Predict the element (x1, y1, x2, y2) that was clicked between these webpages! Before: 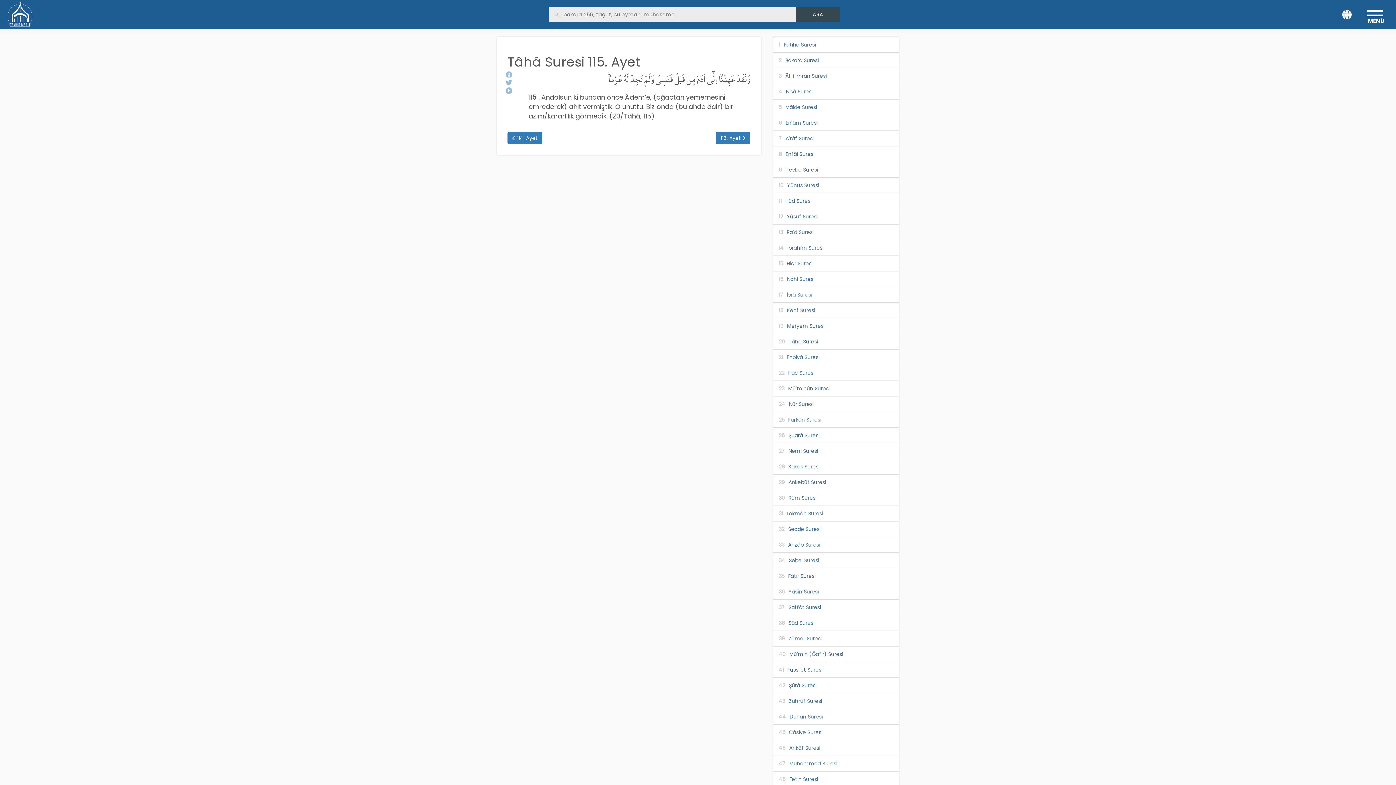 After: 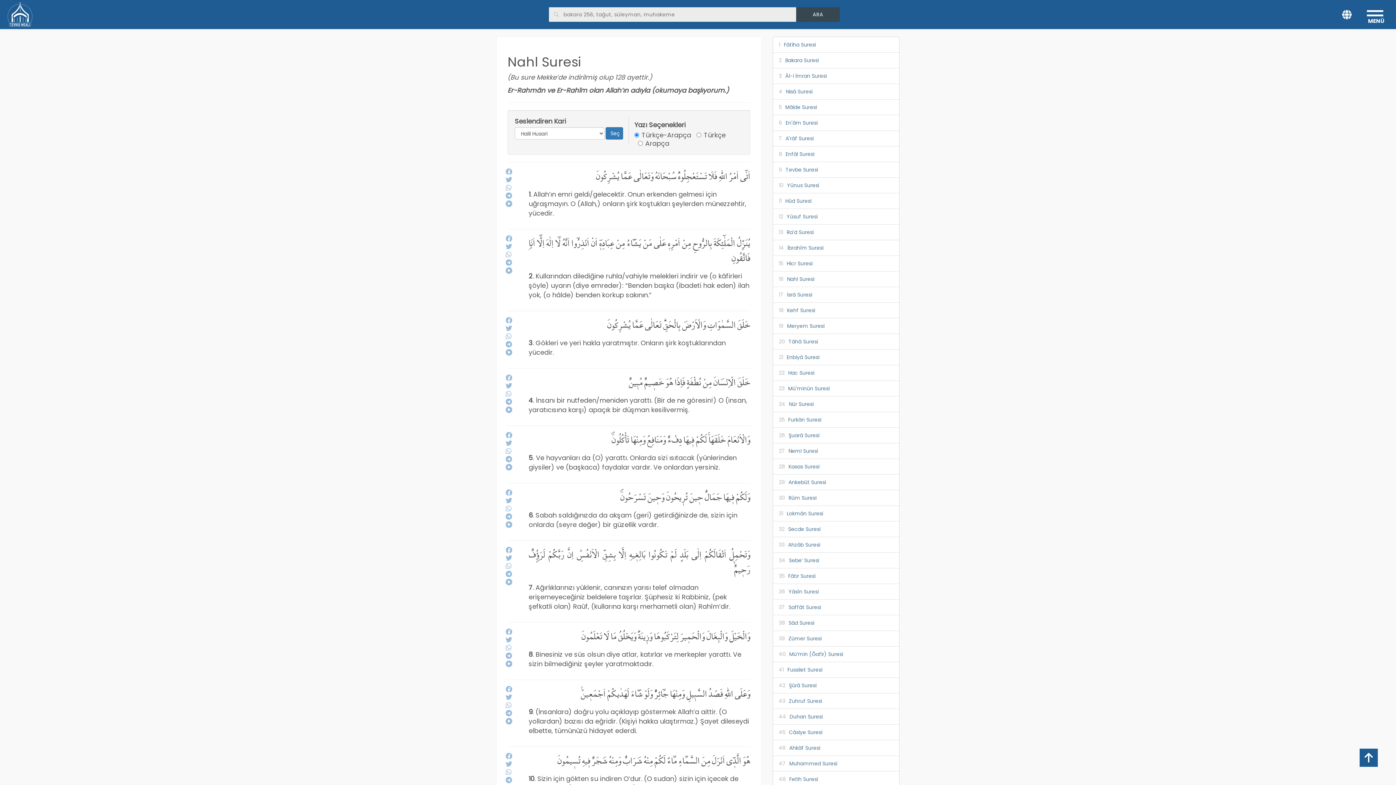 Action: label: 16Nahl Suresi bbox: (773, 271, 899, 287)